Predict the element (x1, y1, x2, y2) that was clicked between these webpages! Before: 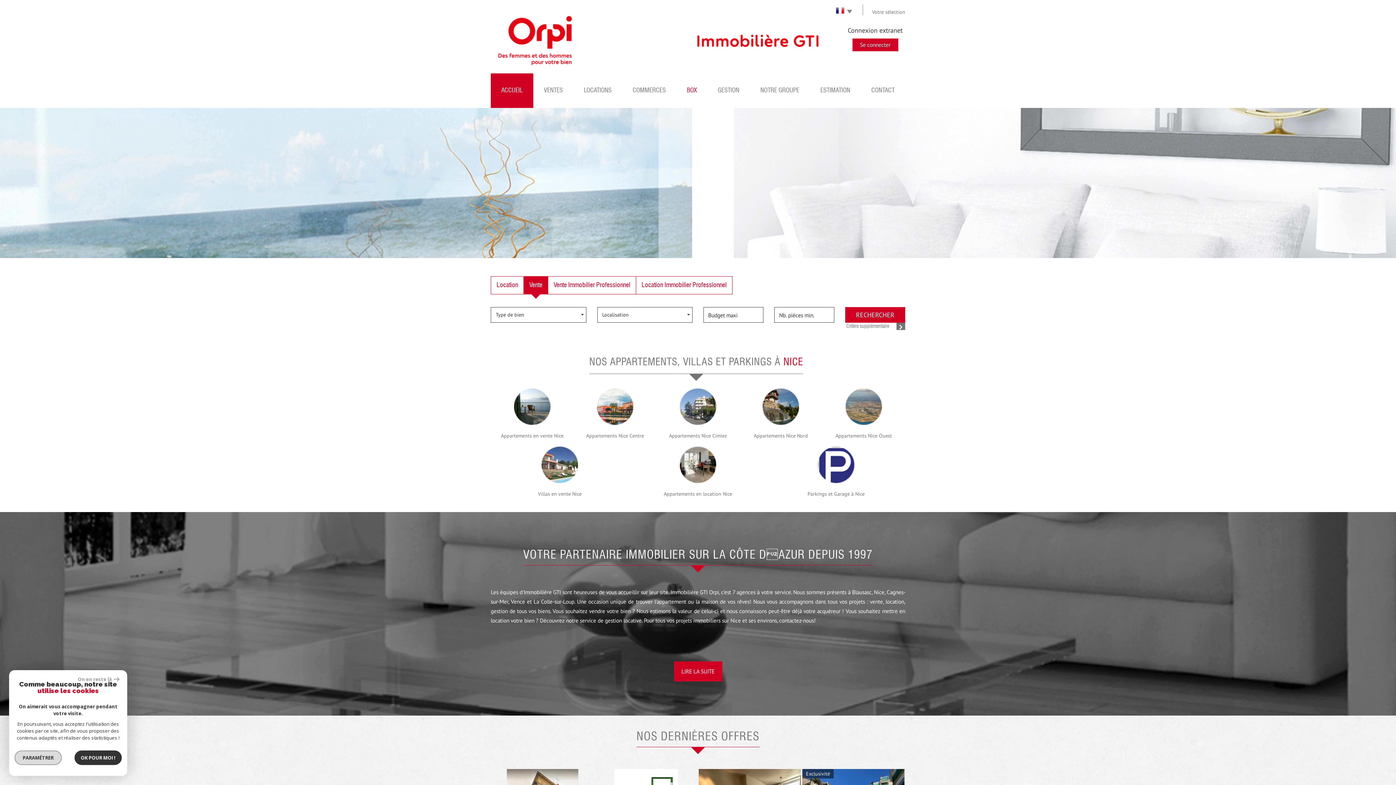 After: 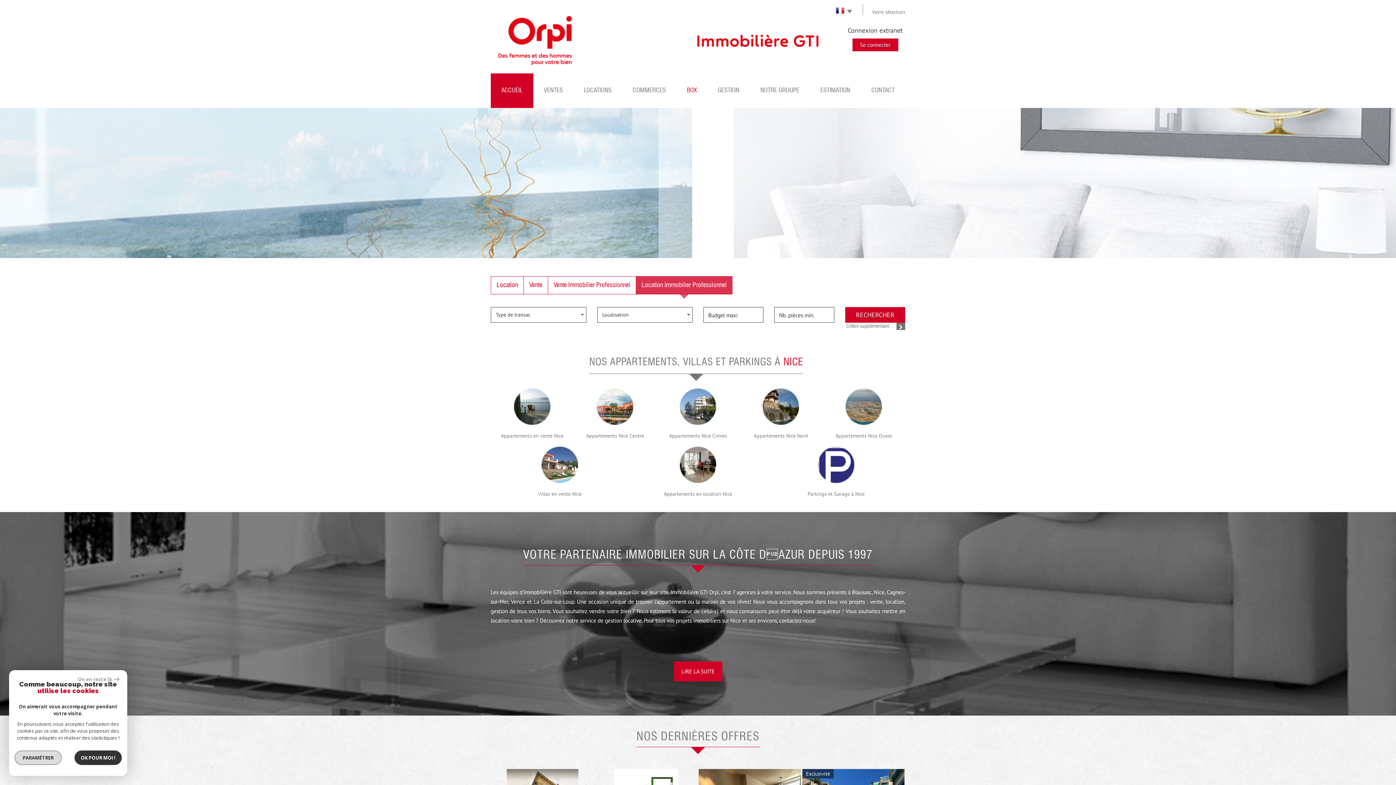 Action: label: Location Immobilier Professionnel bbox: (636, 276, 732, 294)